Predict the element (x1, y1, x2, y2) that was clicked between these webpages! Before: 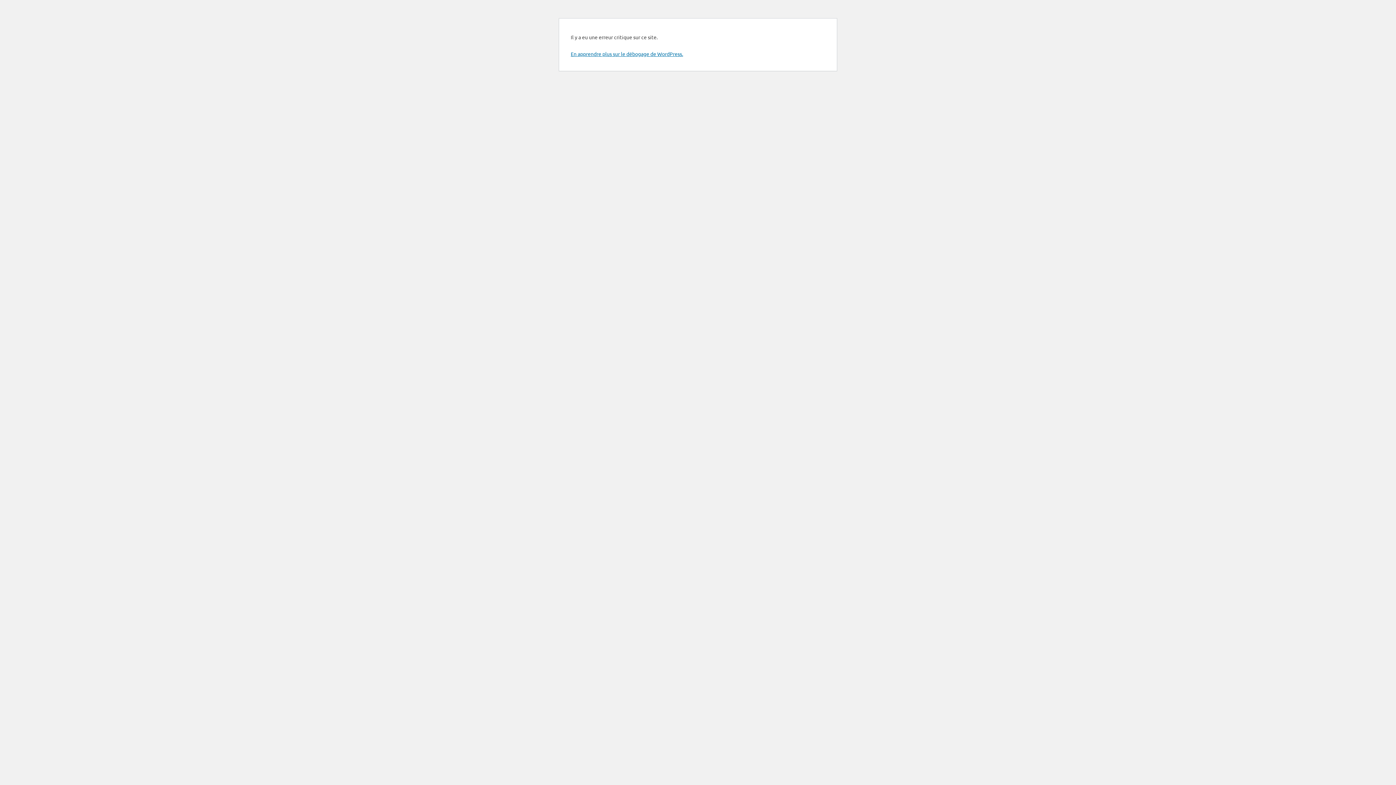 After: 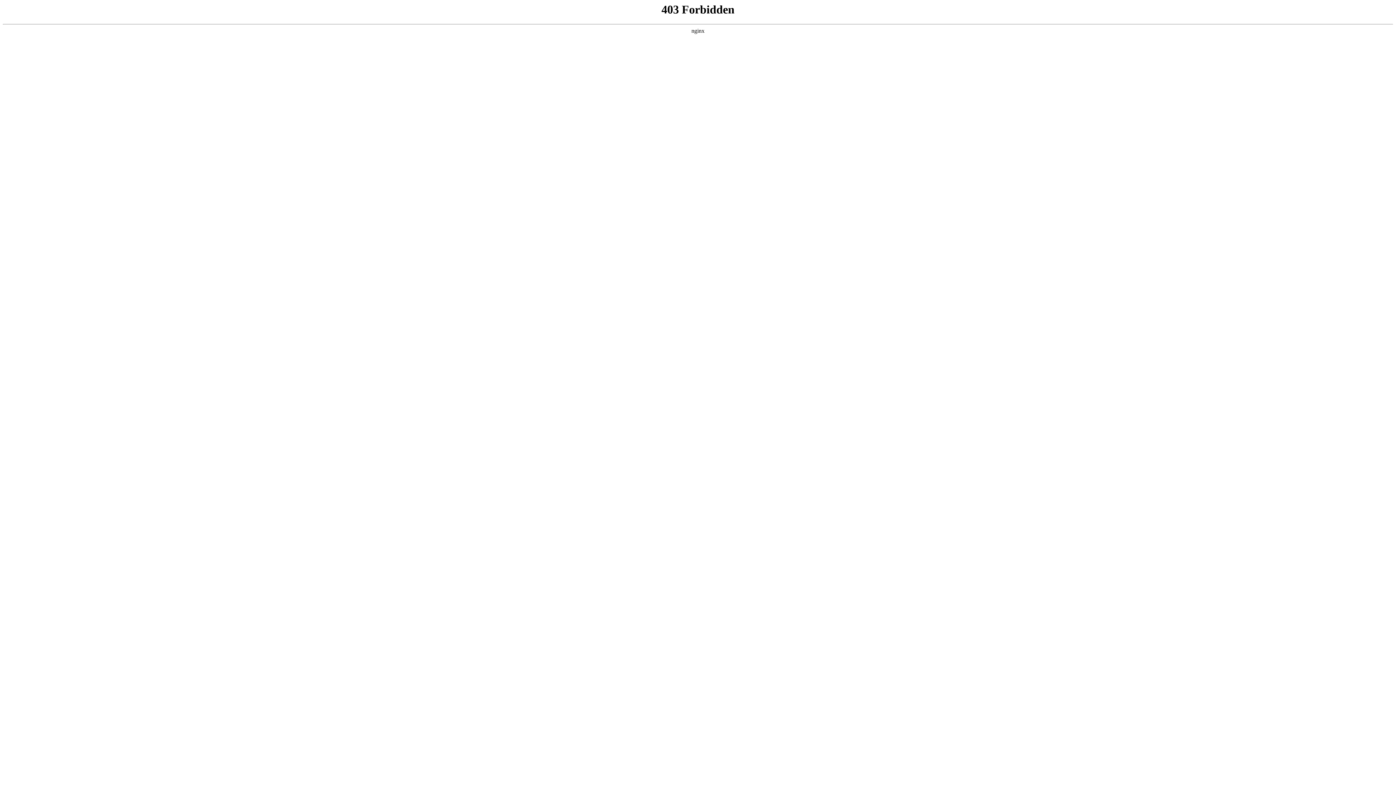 Action: label: En apprendre plus sur le débogage de WordPress. bbox: (570, 50, 683, 57)